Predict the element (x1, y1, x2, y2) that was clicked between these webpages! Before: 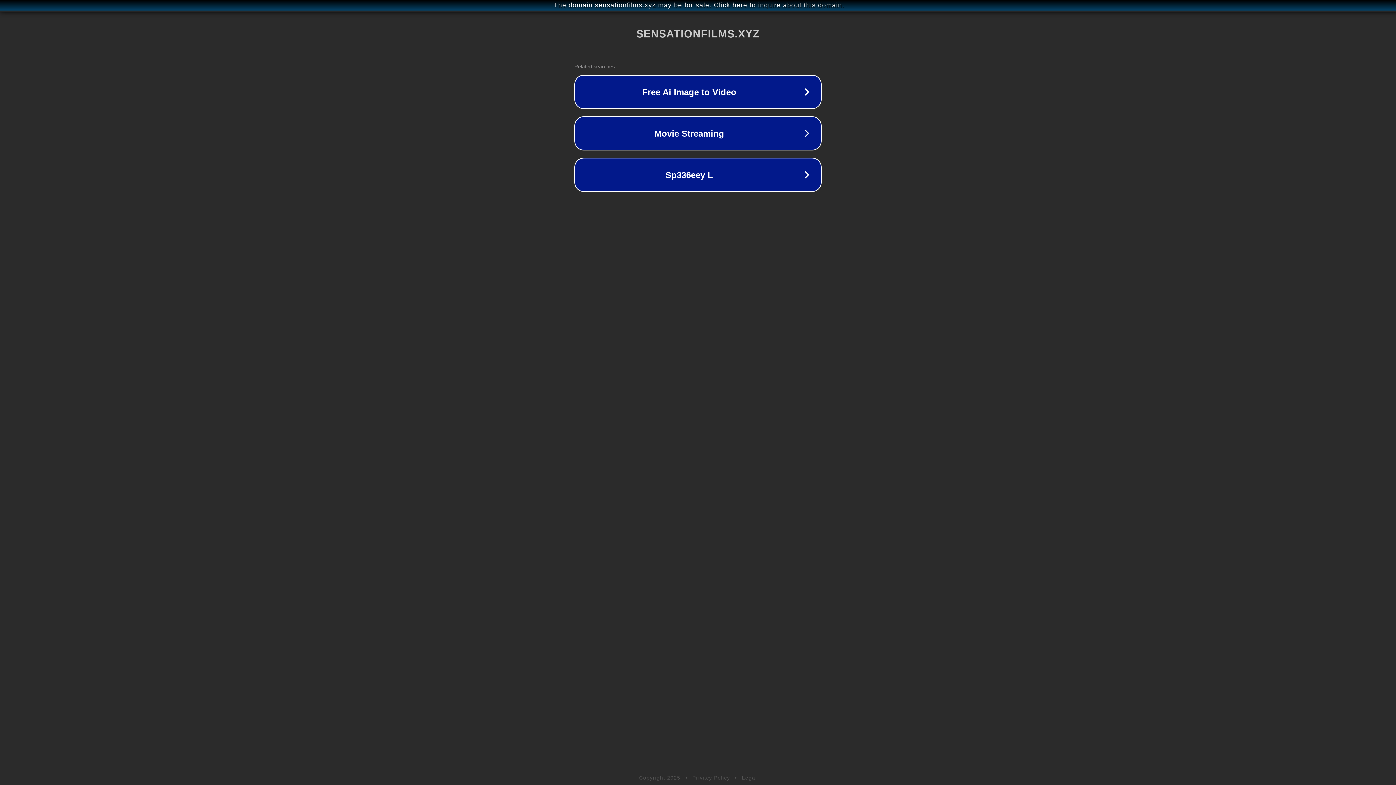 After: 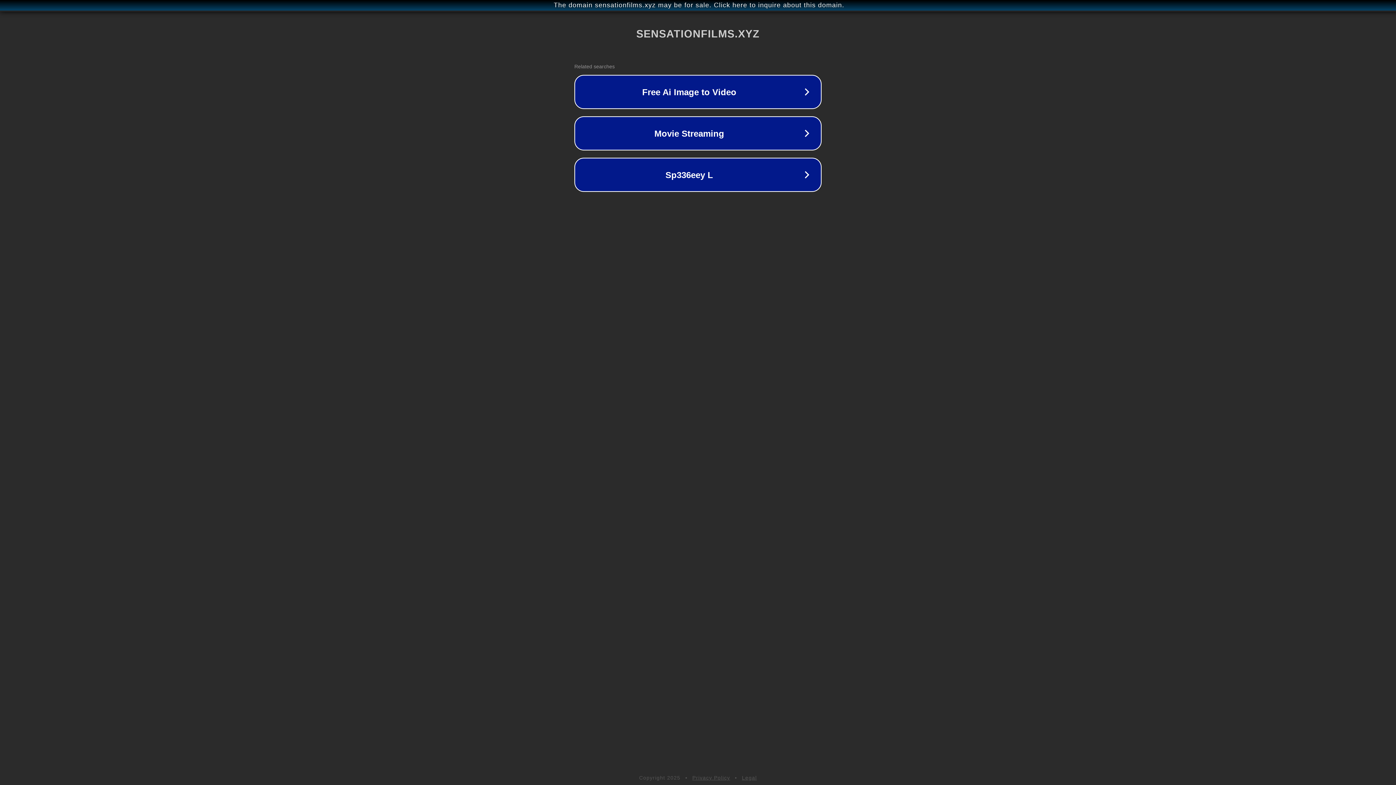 Action: bbox: (742, 775, 757, 781) label: Legal